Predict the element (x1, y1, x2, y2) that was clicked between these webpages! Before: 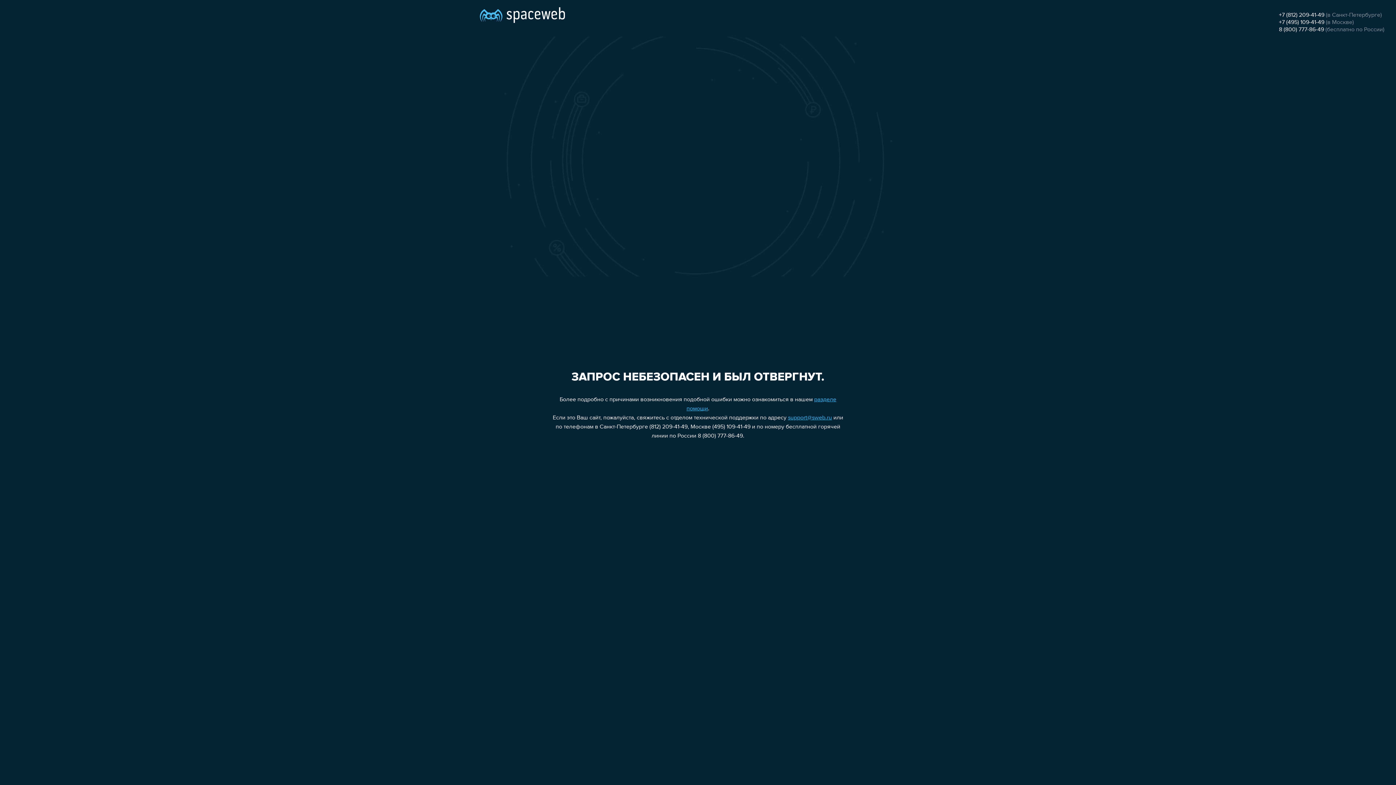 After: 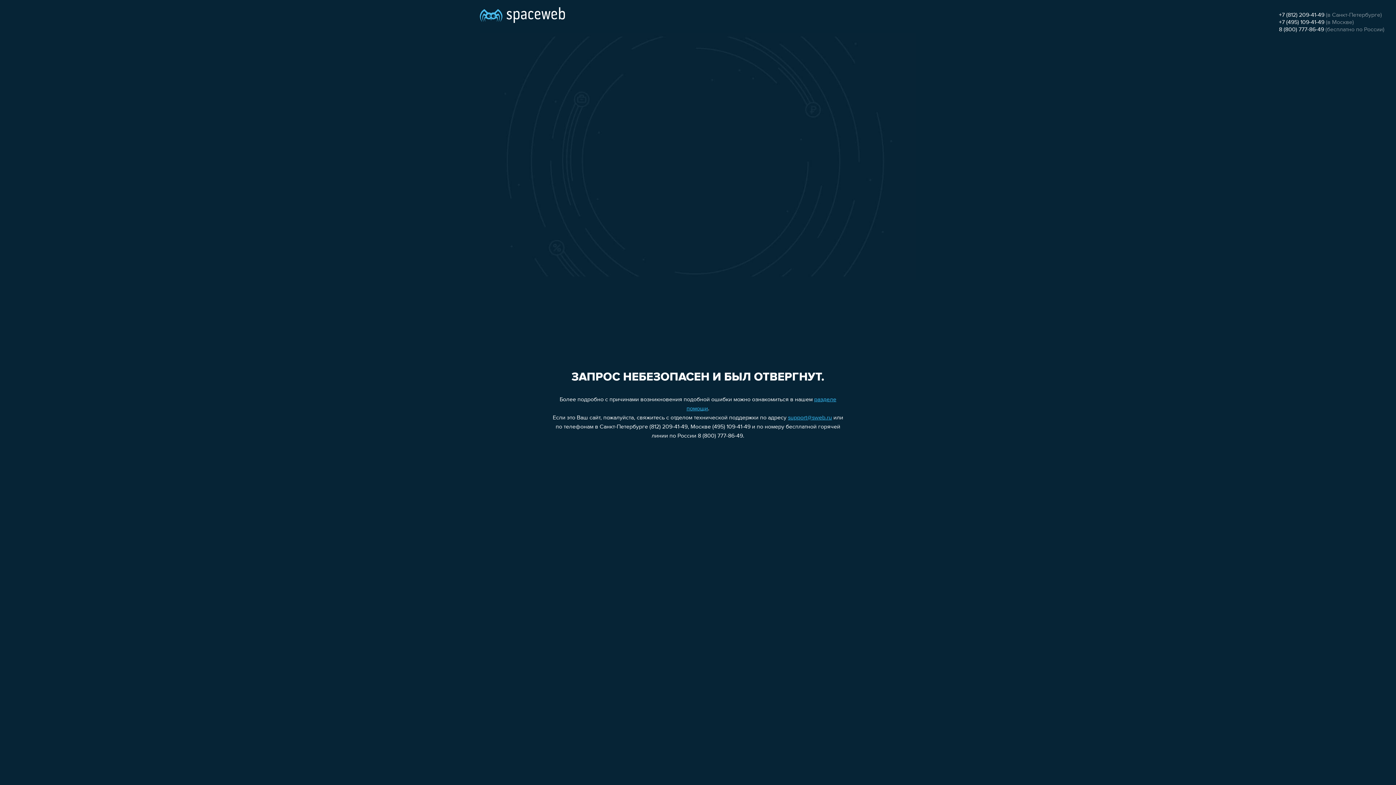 Action: label: +7 (495) 109-41-49 bbox: (1279, 19, 1324, 25)